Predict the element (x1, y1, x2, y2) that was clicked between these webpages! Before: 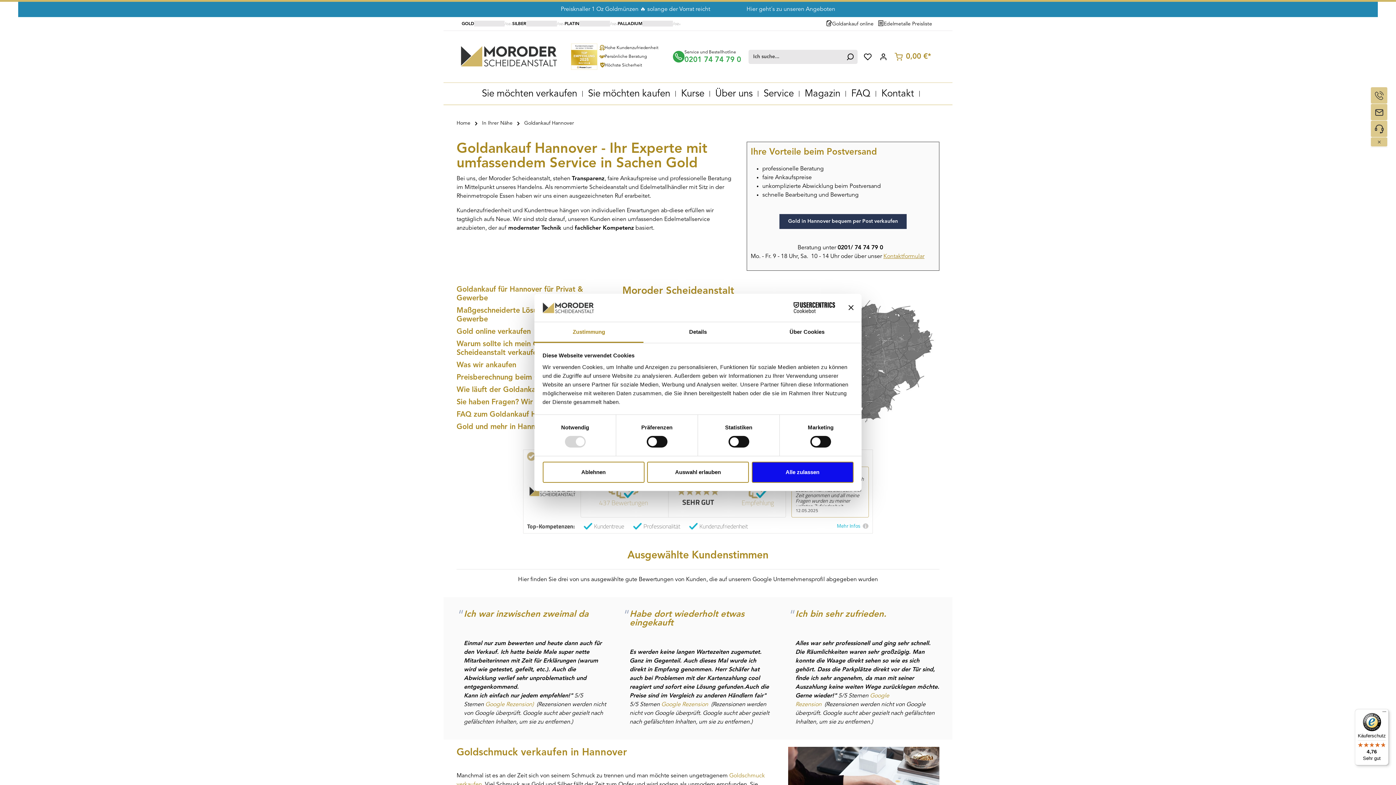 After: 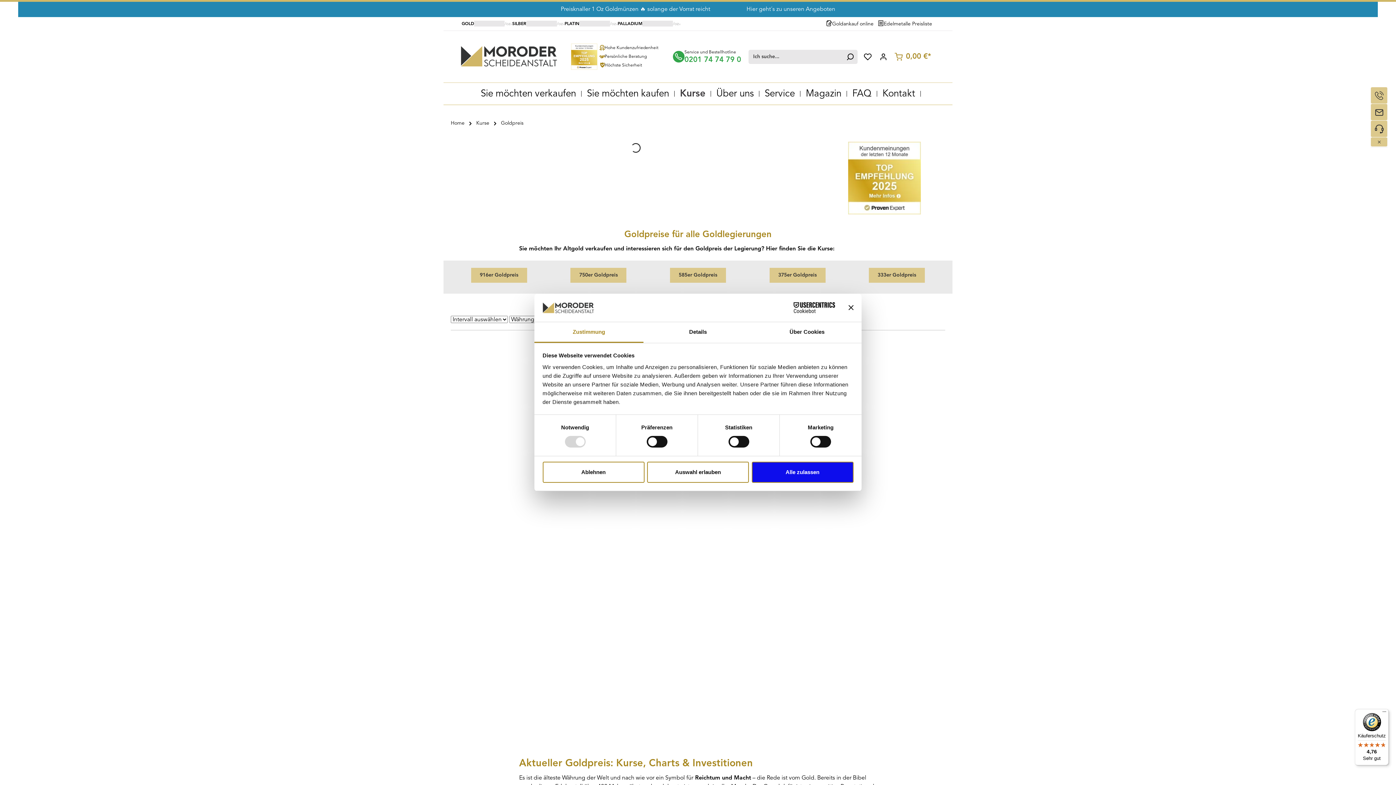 Action: label: GOLD
/oz bbox: (461, 19, 512, 28)